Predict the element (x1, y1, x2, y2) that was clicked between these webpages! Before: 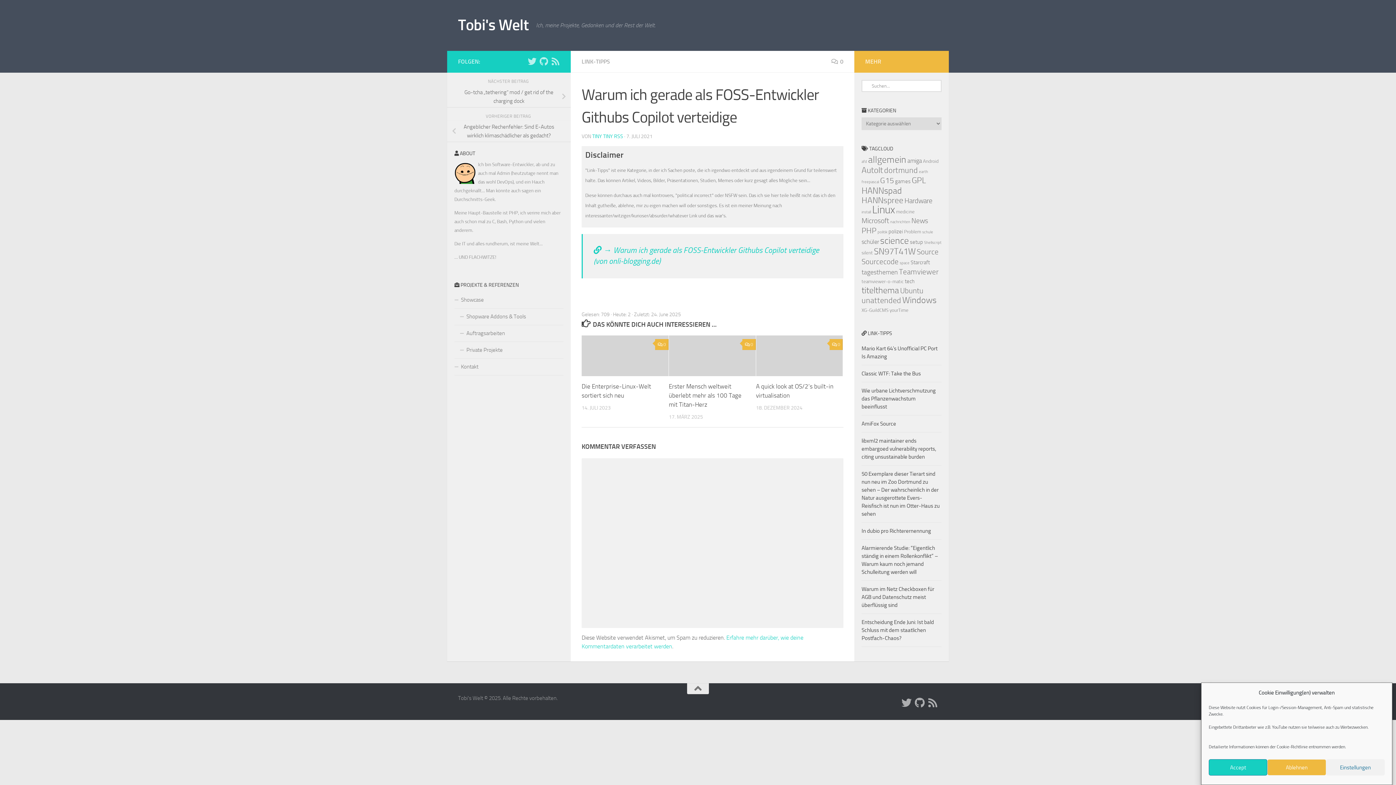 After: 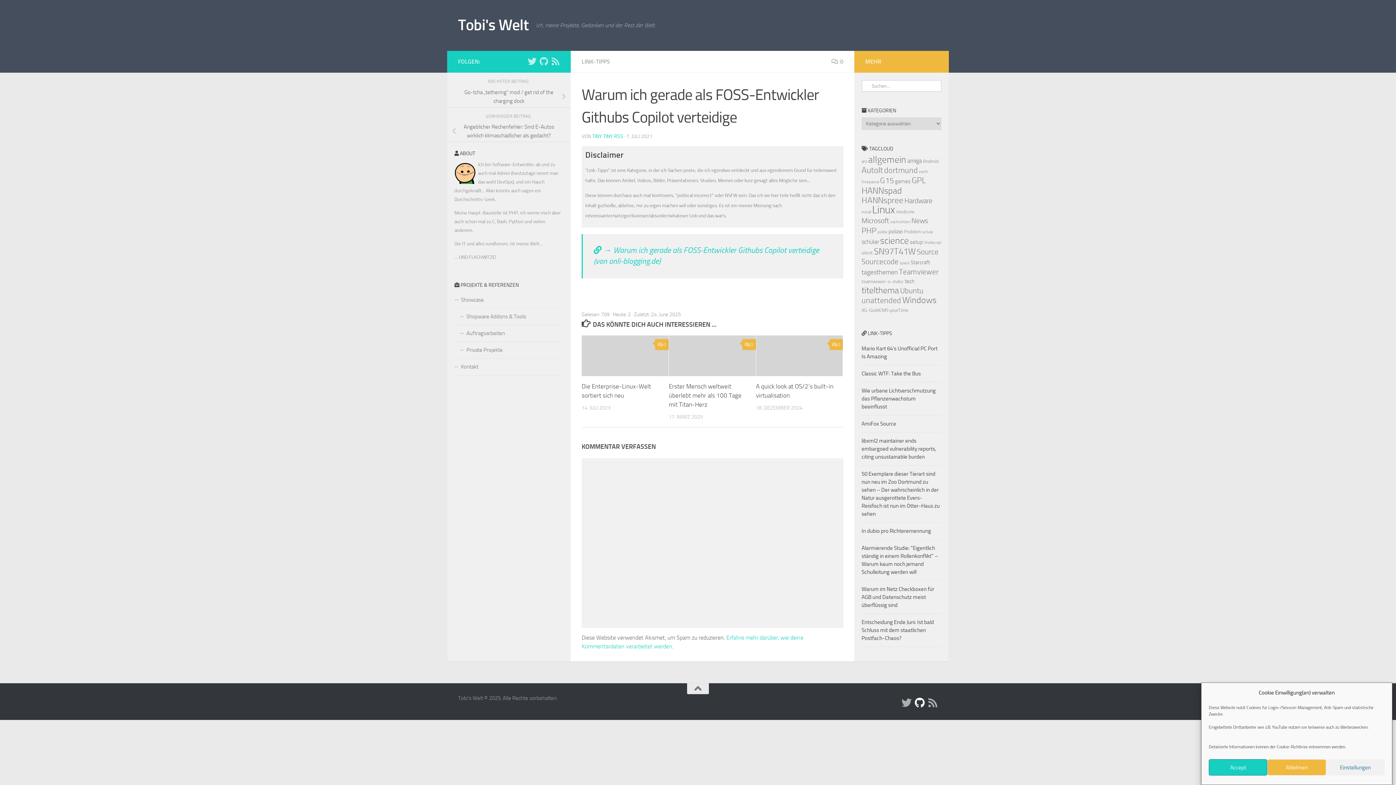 Action: label: Folge uns auf Github bbox: (914, 698, 925, 708)